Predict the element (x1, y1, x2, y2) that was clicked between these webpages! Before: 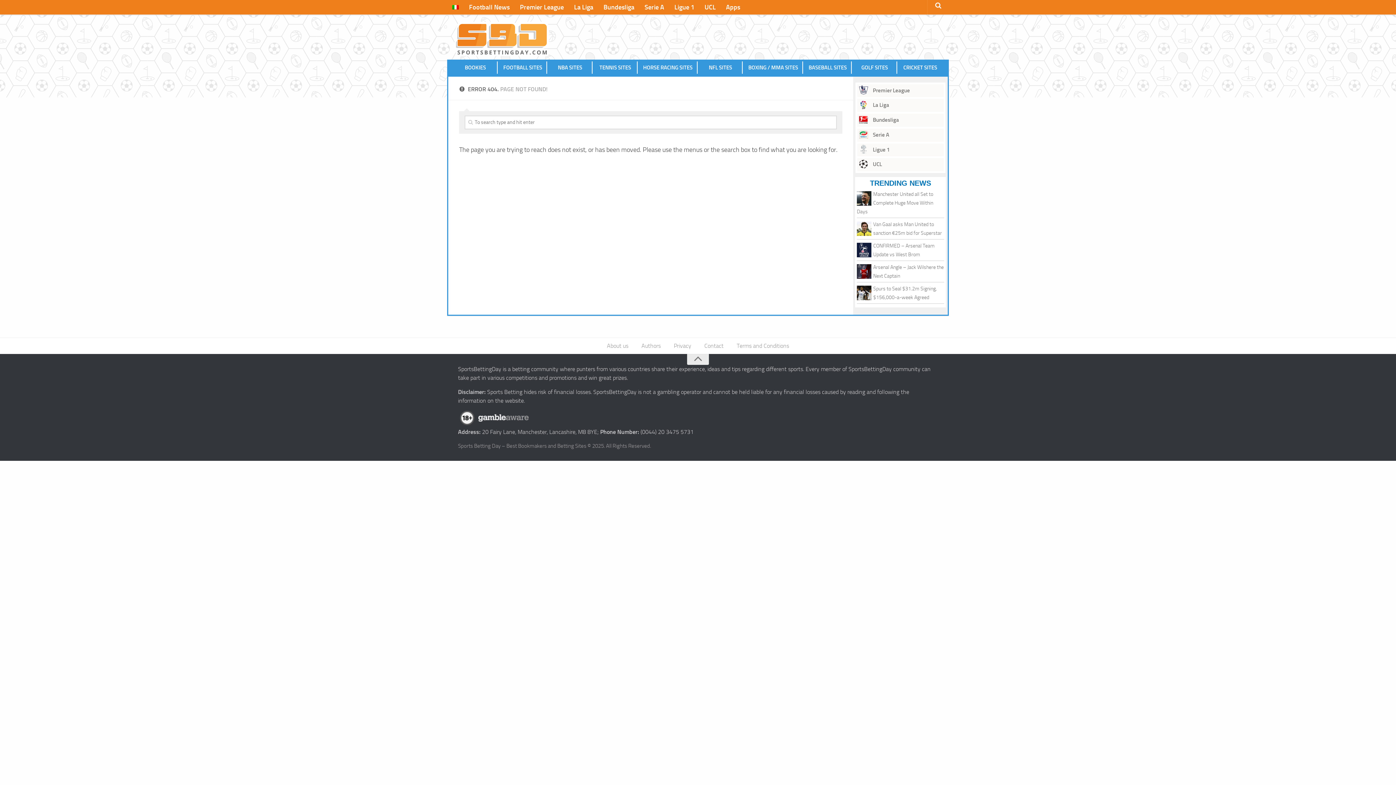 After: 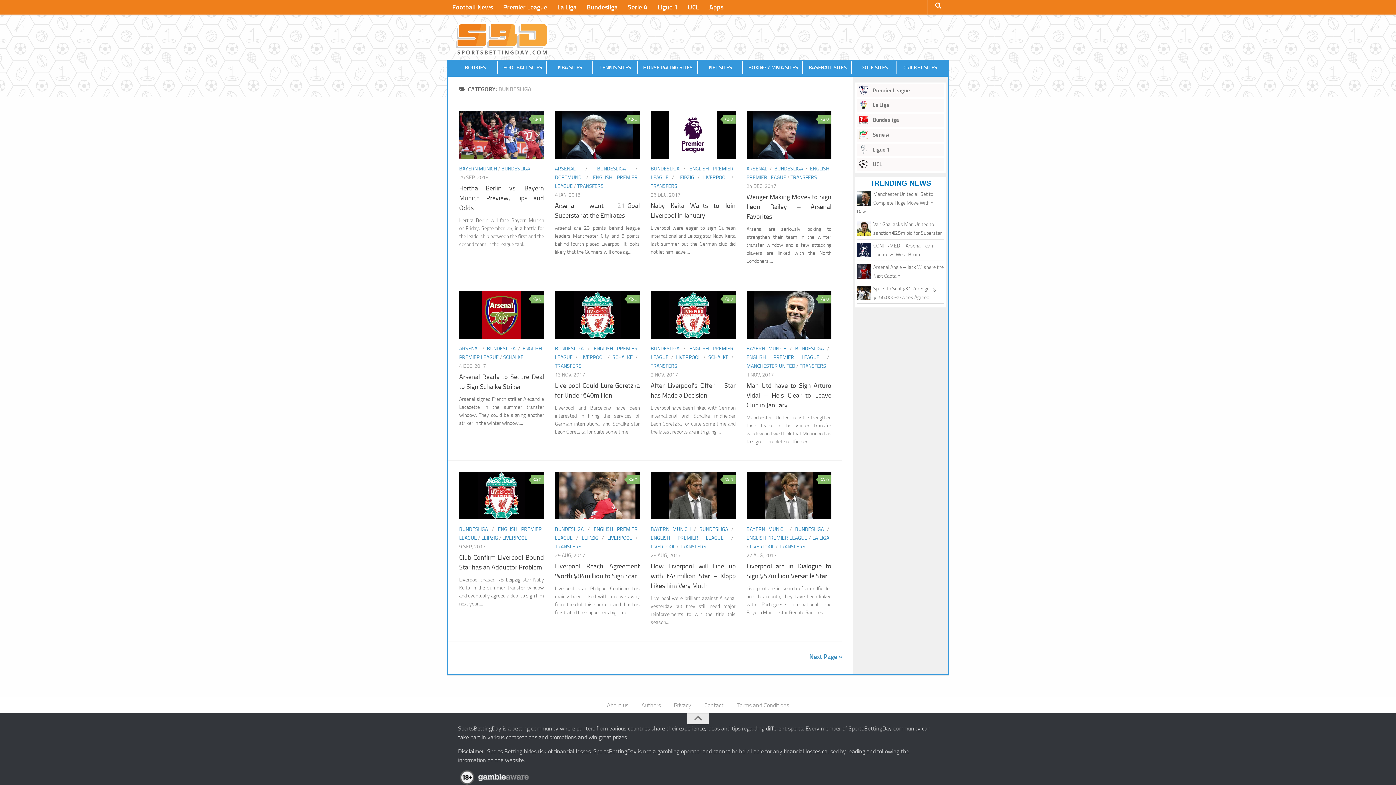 Action: label:  Bundesliga bbox: (857, 113, 944, 126)